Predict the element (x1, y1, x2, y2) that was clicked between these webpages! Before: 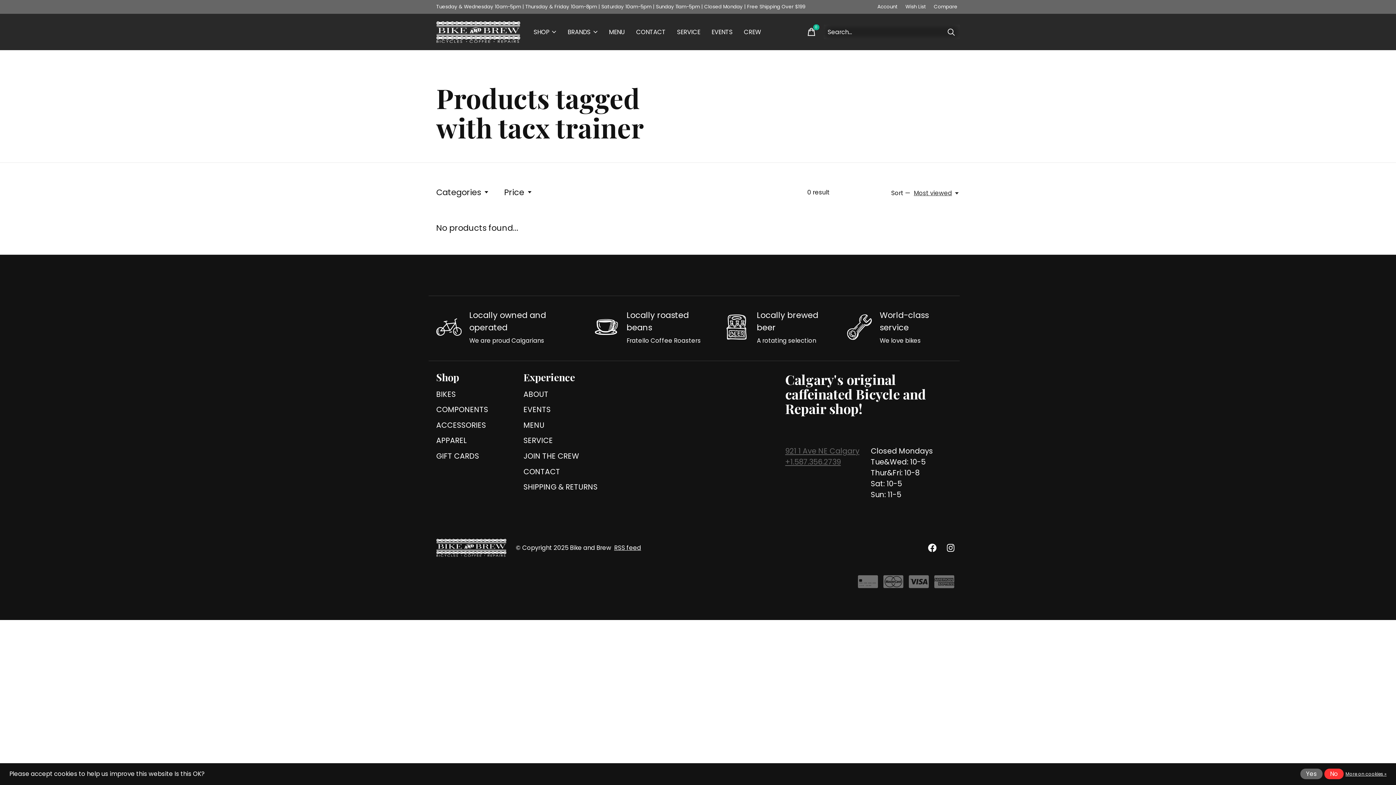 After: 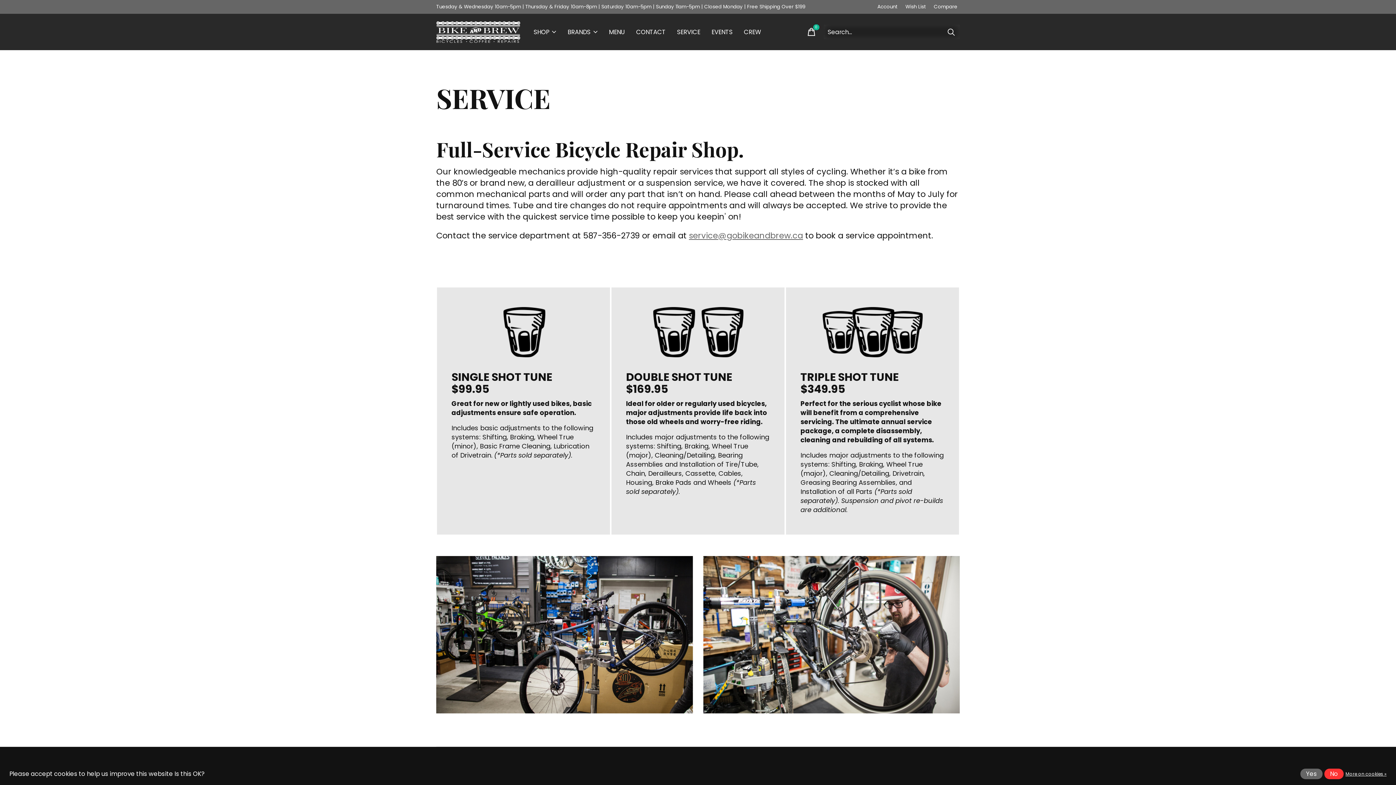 Action: bbox: (523, 435, 553, 445) label: SERVICE